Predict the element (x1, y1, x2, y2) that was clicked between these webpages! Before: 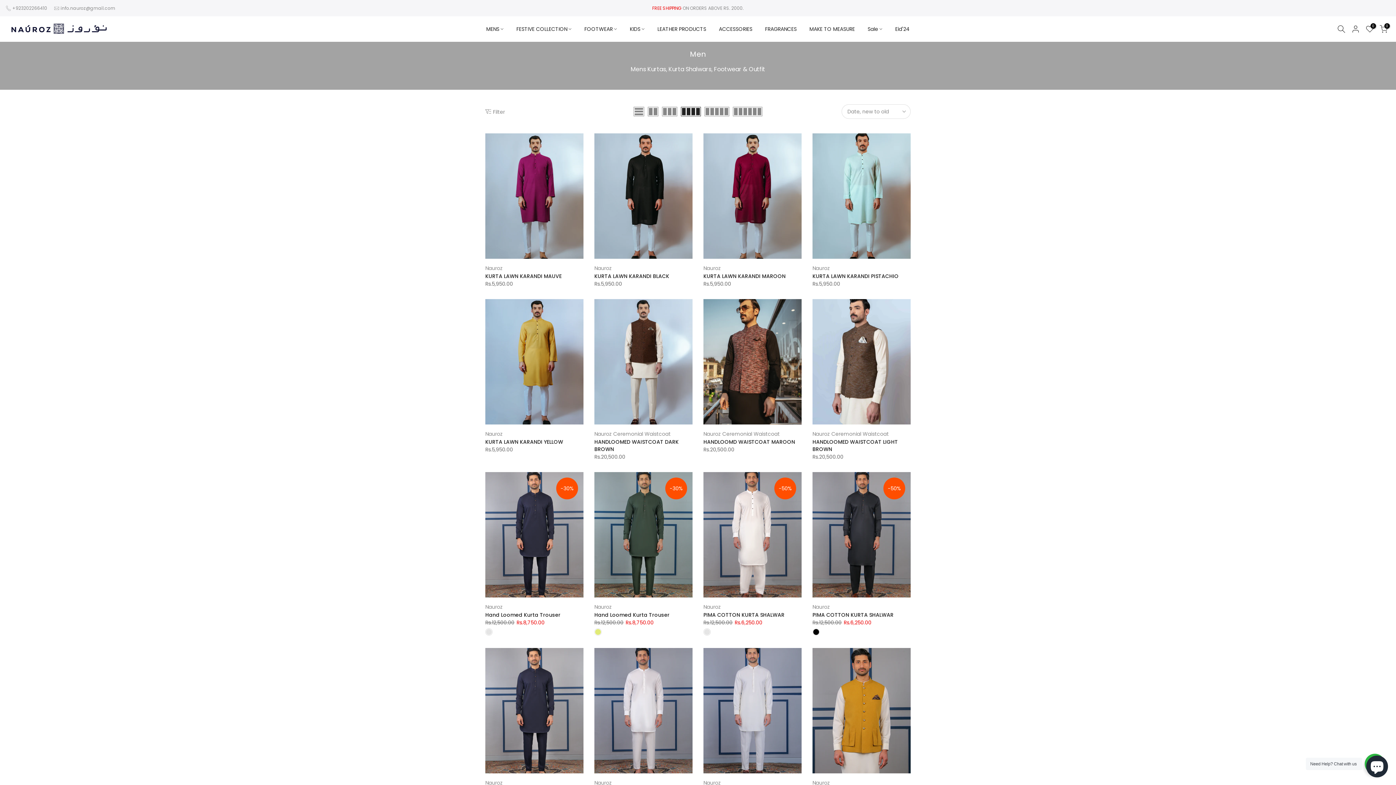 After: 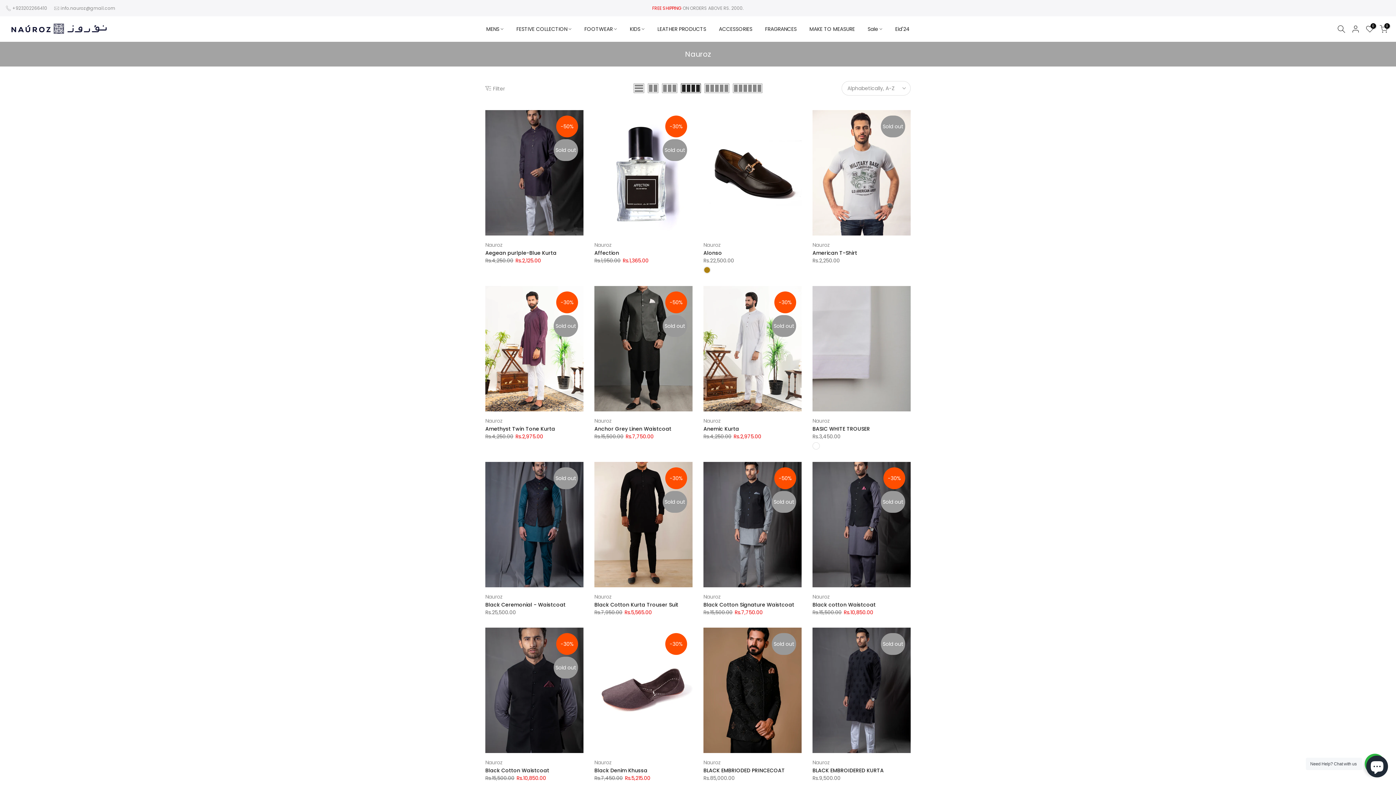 Action: bbox: (485, 430, 502, 437) label: Nauroz